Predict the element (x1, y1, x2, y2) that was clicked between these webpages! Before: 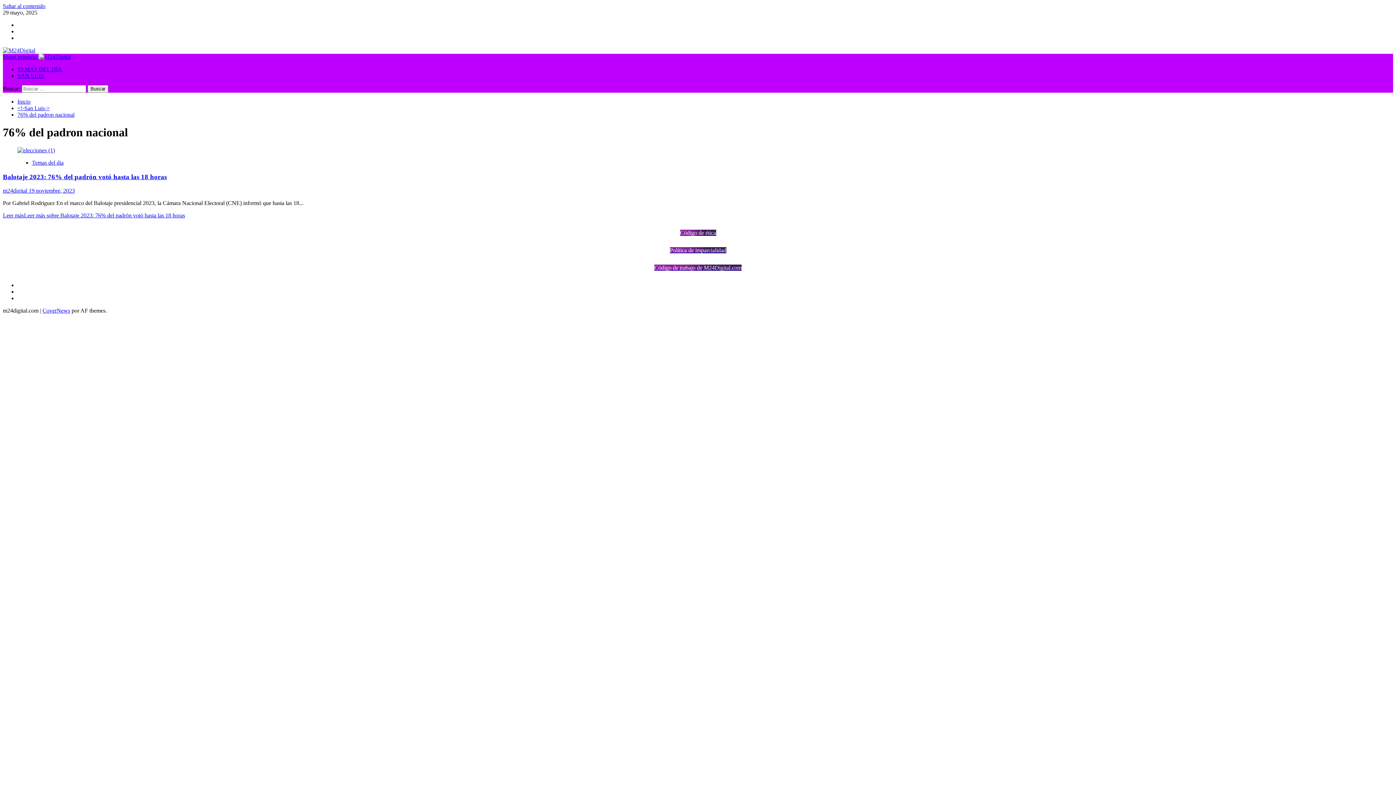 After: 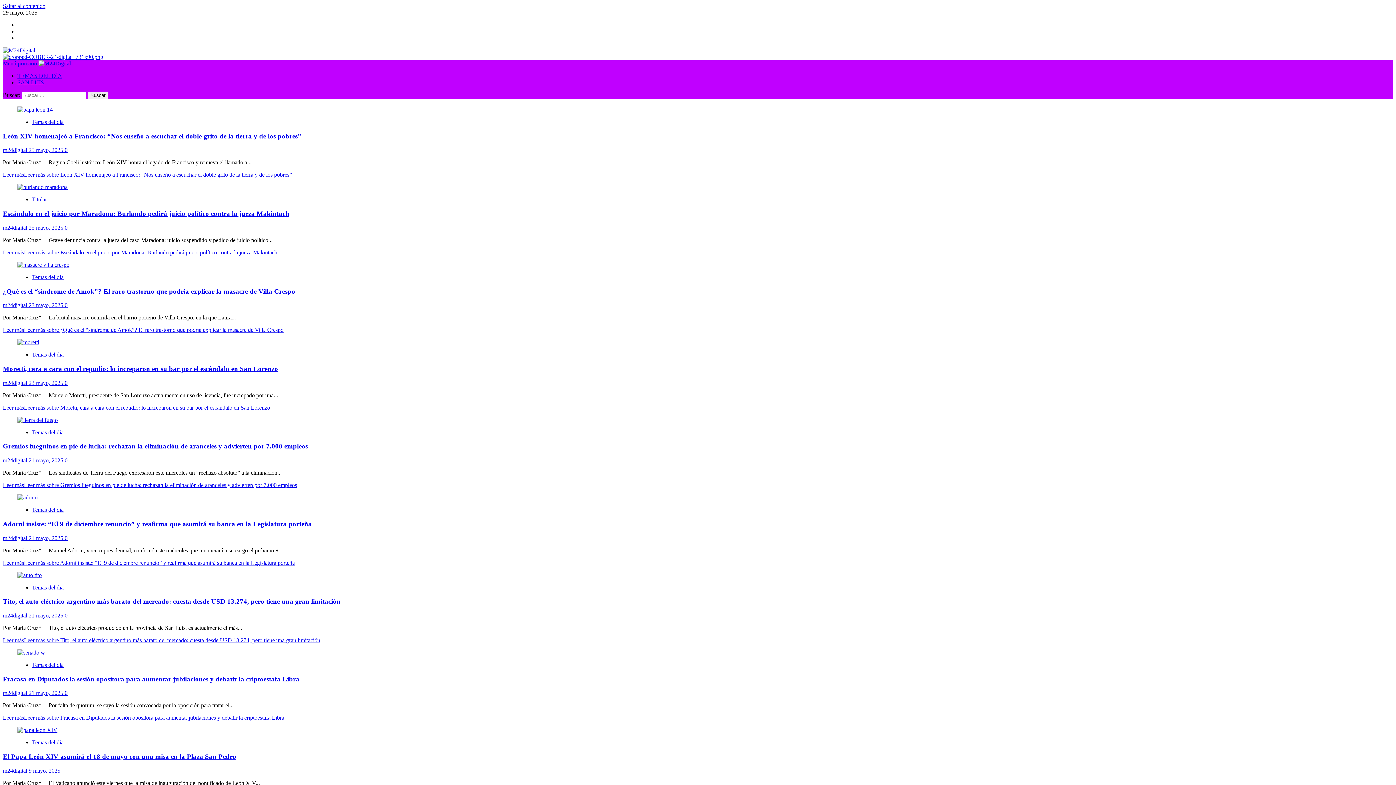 Action: bbox: (17, 105, 49, 111) label: <!-San Luis->